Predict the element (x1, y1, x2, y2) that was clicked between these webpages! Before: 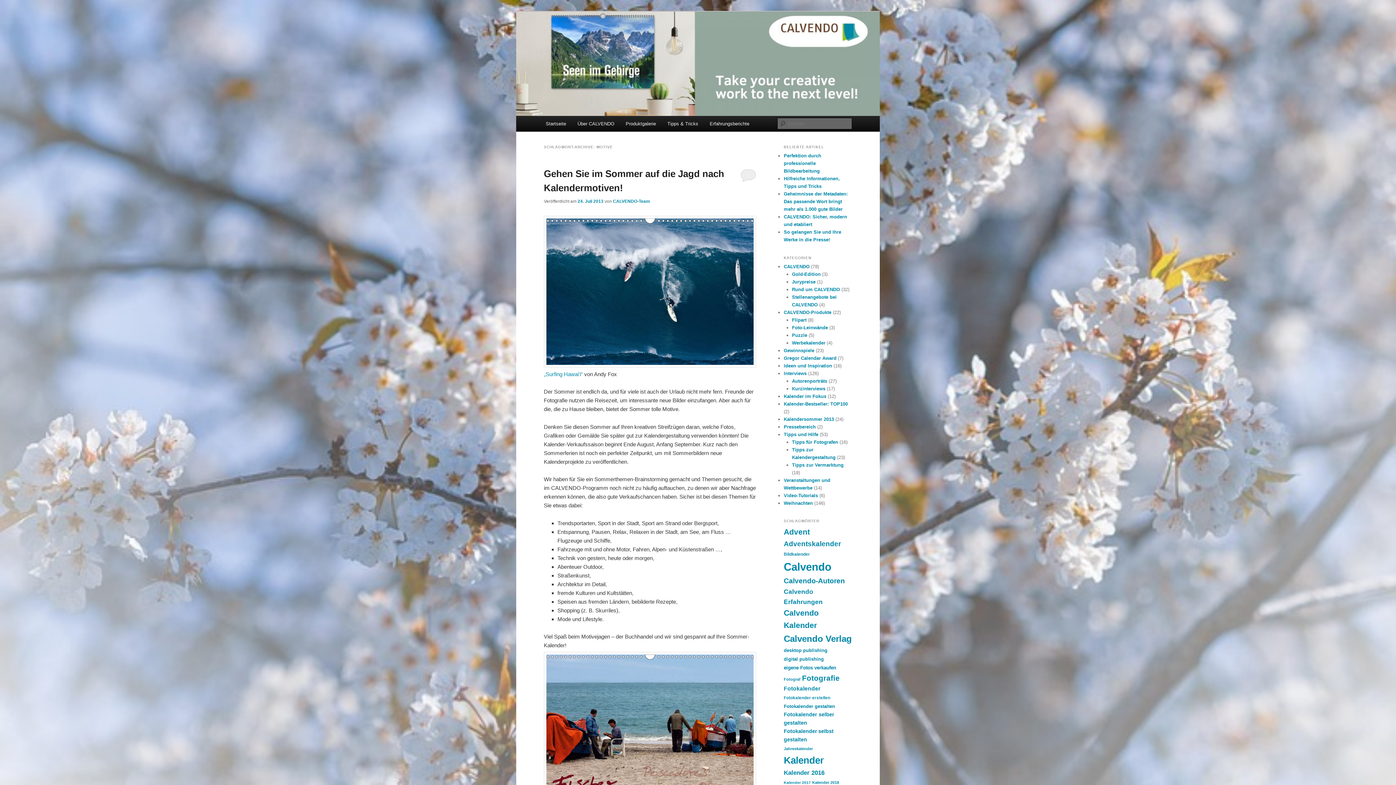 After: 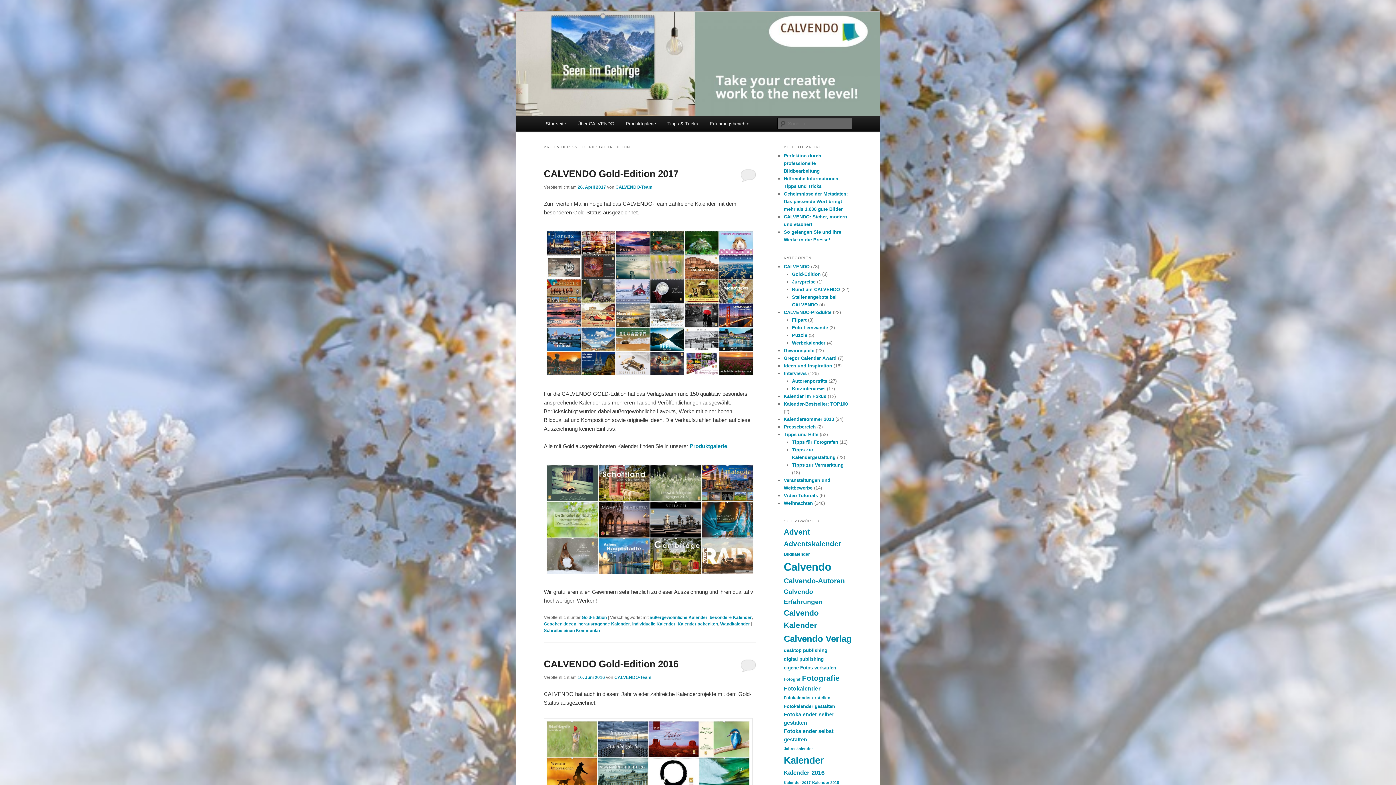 Action: label: Gold-Edition bbox: (792, 271, 820, 277)